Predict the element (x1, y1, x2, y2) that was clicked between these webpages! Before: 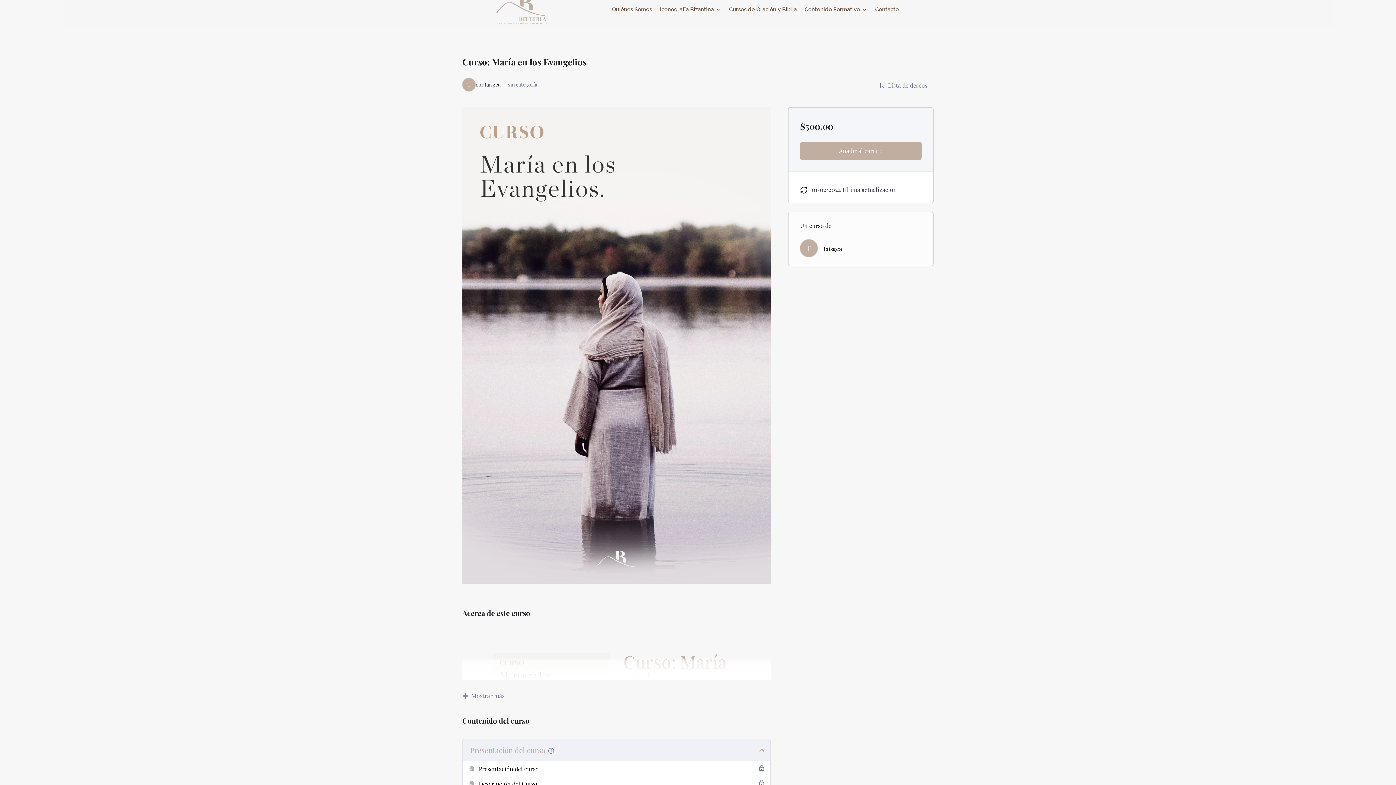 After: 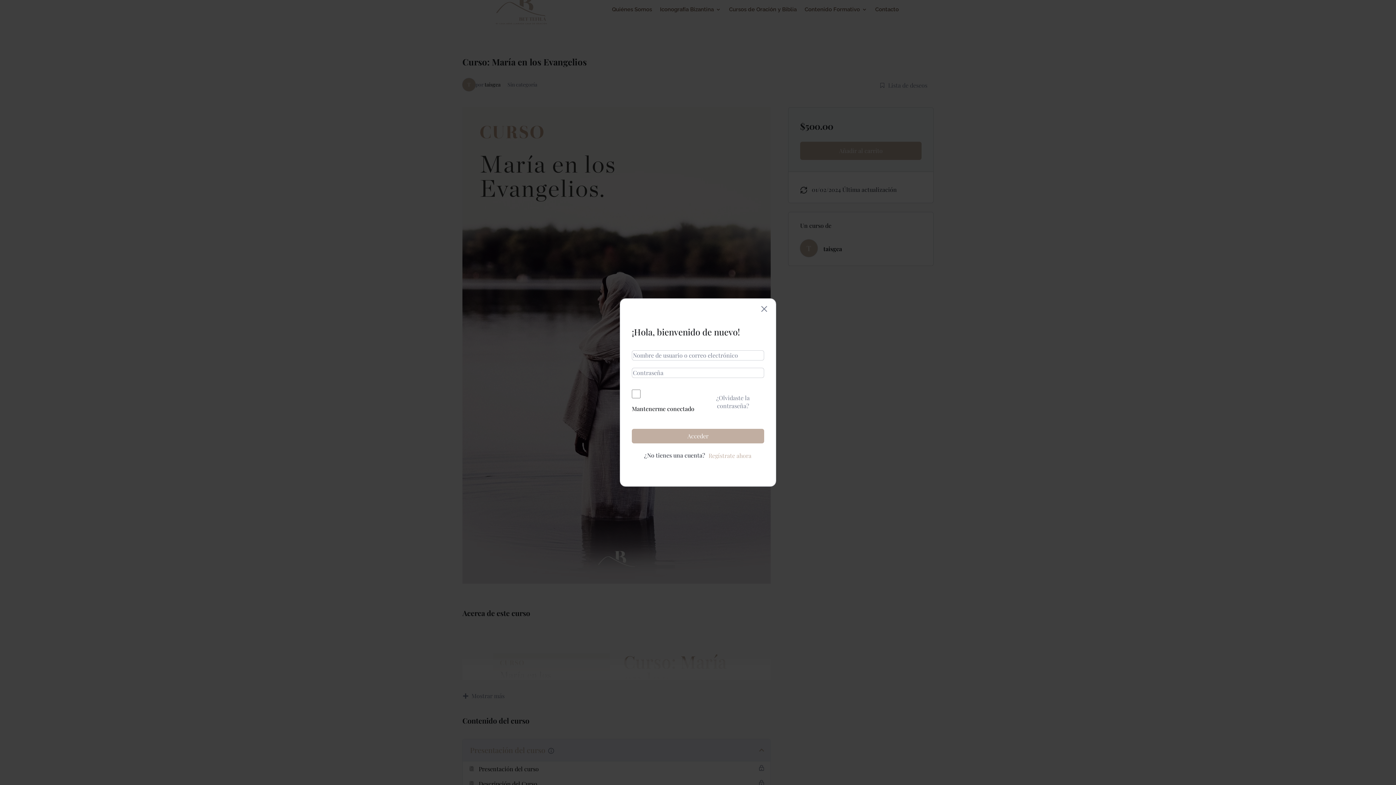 Action: bbox: (800, 141, 921, 160) label: Añadir al carrito